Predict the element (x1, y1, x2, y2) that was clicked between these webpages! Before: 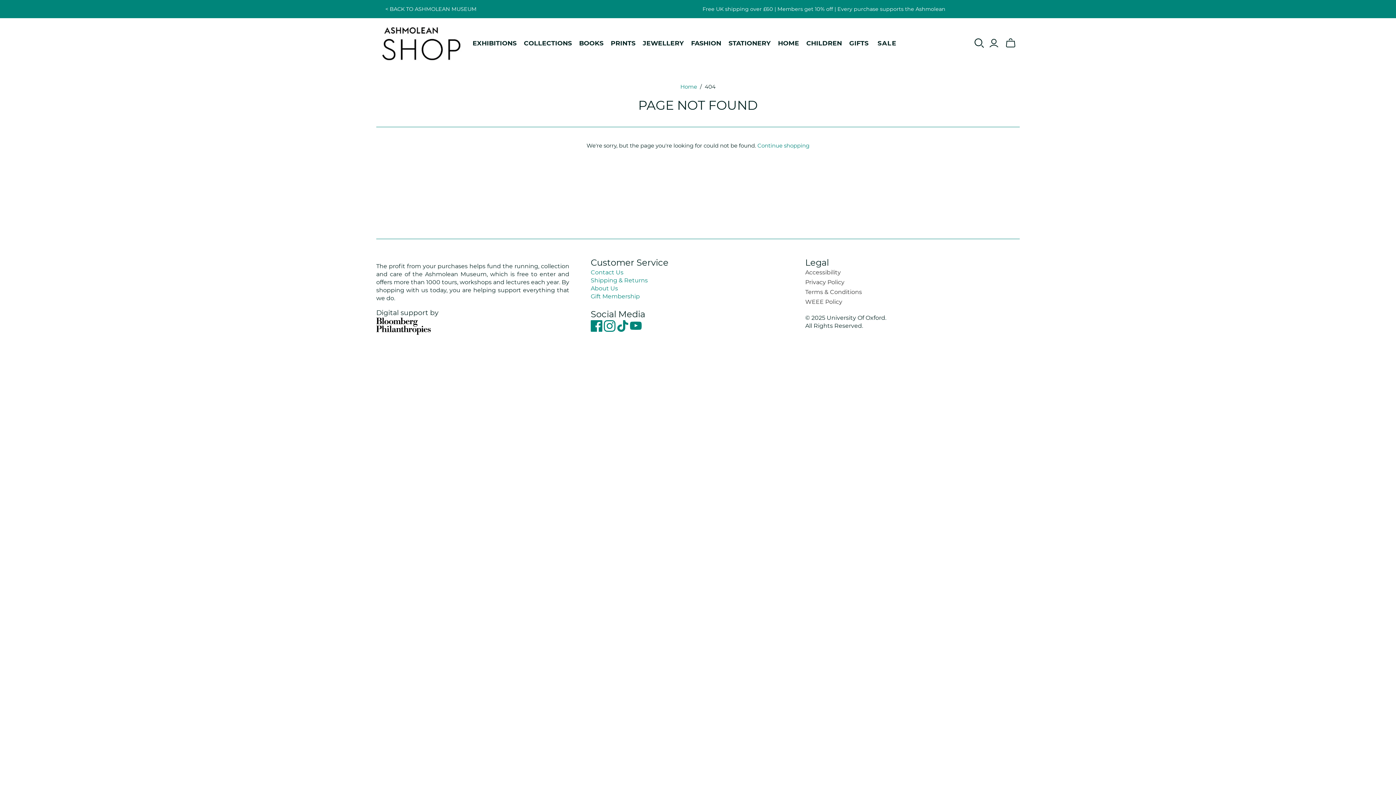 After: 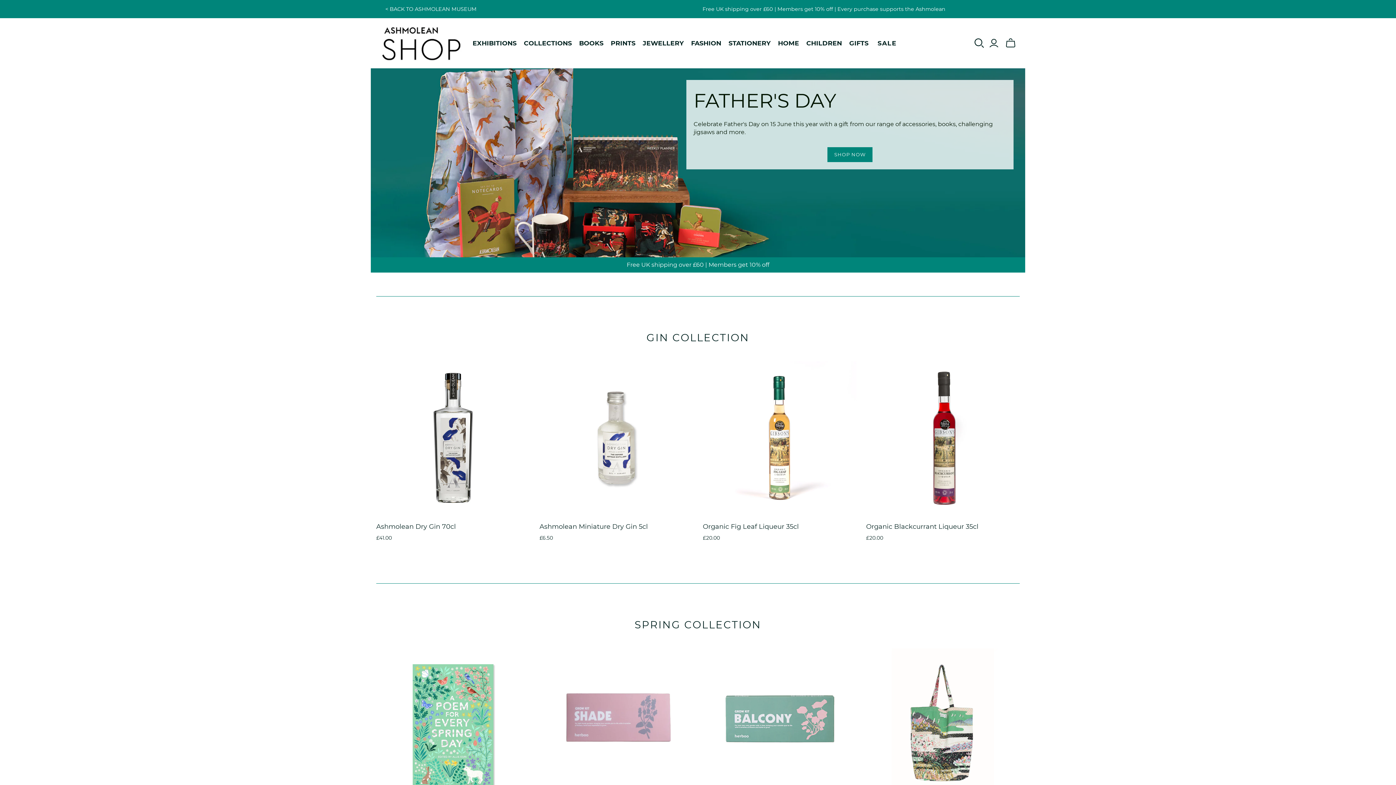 Action: bbox: (680, 83, 697, 90) label: Home